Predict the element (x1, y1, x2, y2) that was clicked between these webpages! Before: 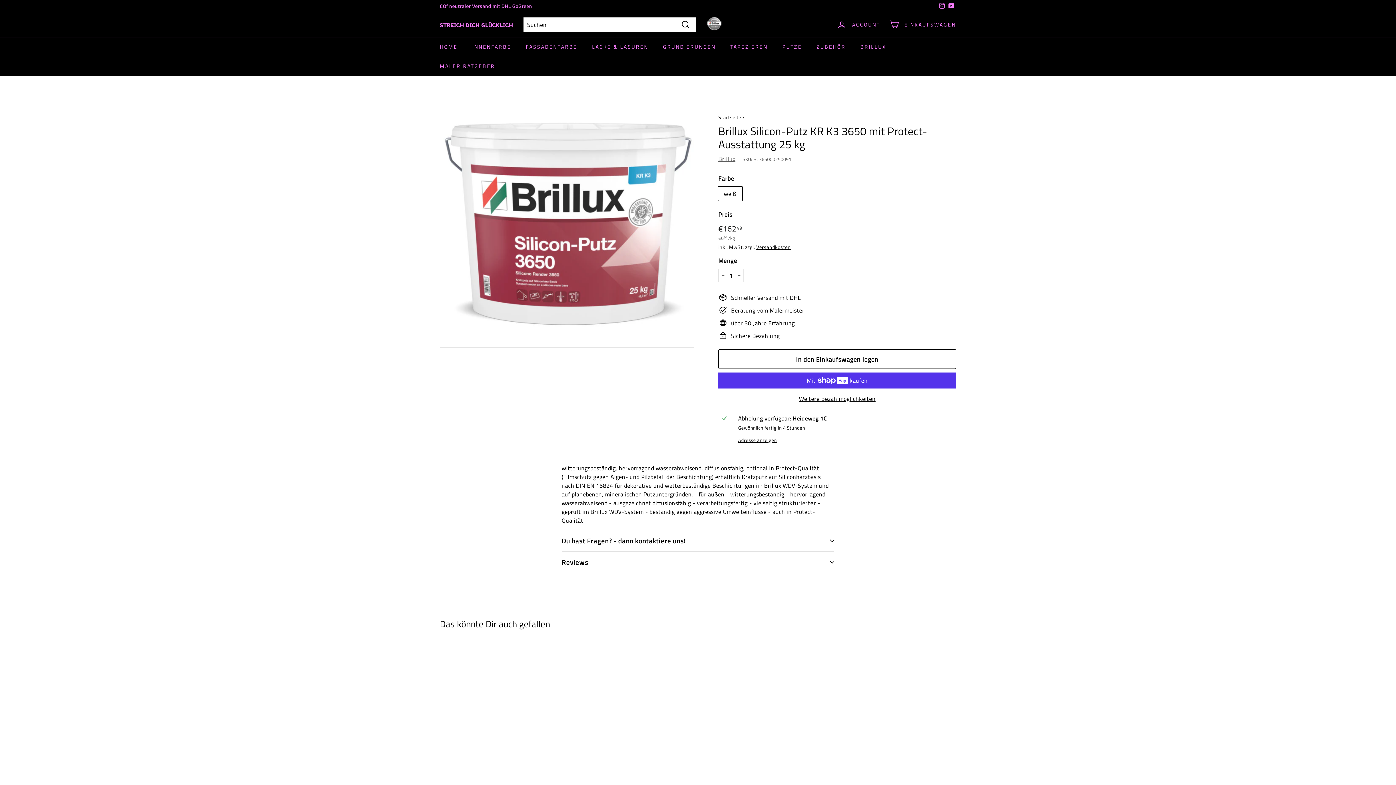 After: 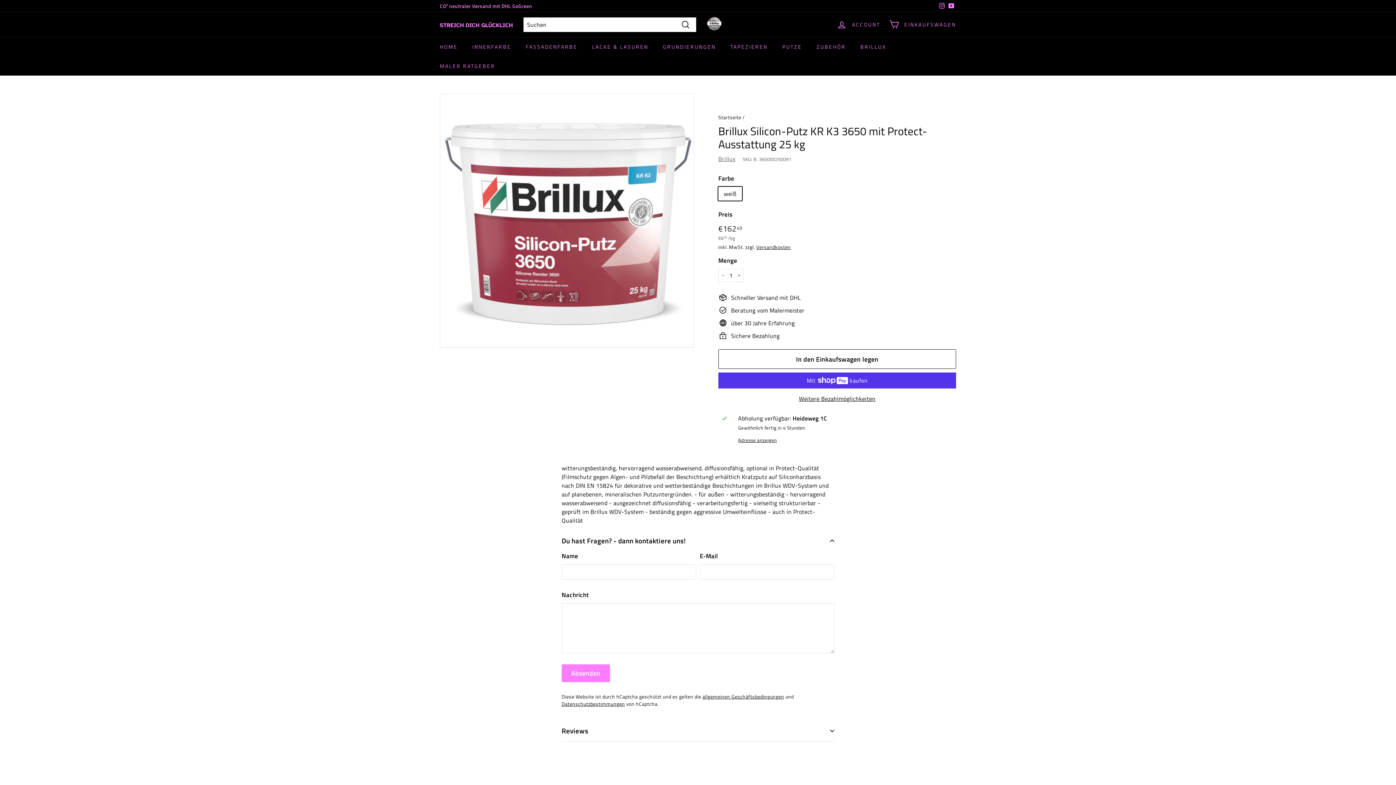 Action: label: Du hast Fragen? - dann kontaktiere uns! bbox: (561, 530, 834, 552)